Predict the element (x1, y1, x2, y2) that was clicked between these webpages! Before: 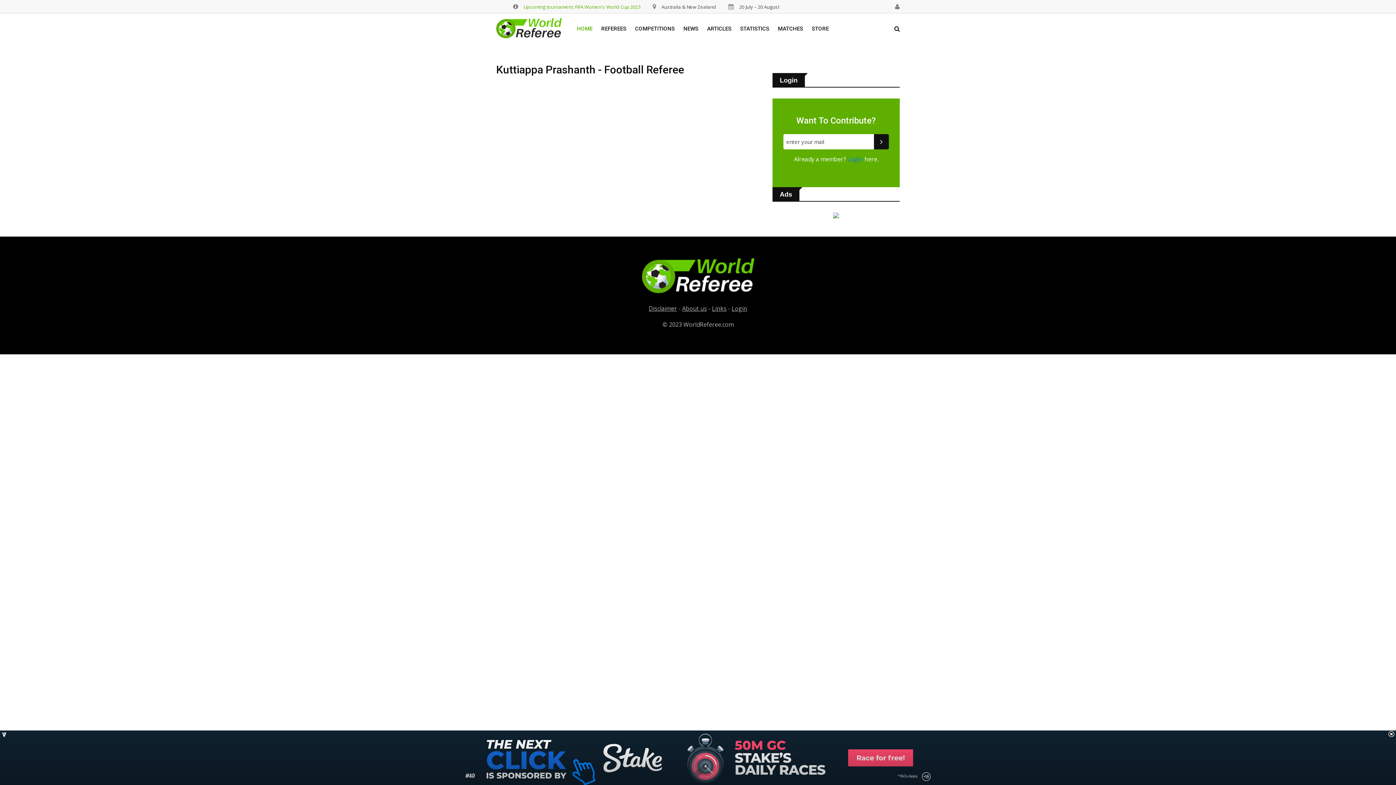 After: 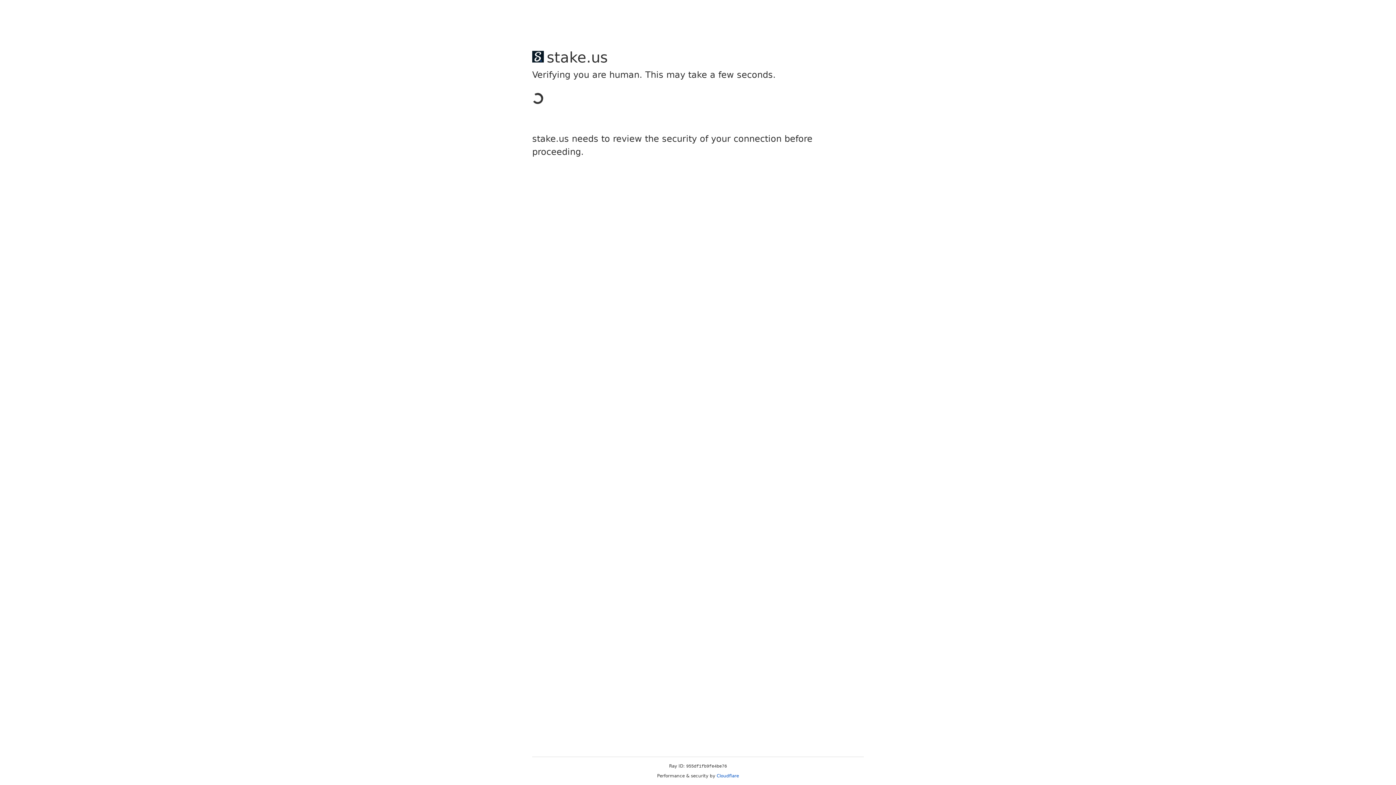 Action: label: MATCHES bbox: (774, 13, 806, 44)